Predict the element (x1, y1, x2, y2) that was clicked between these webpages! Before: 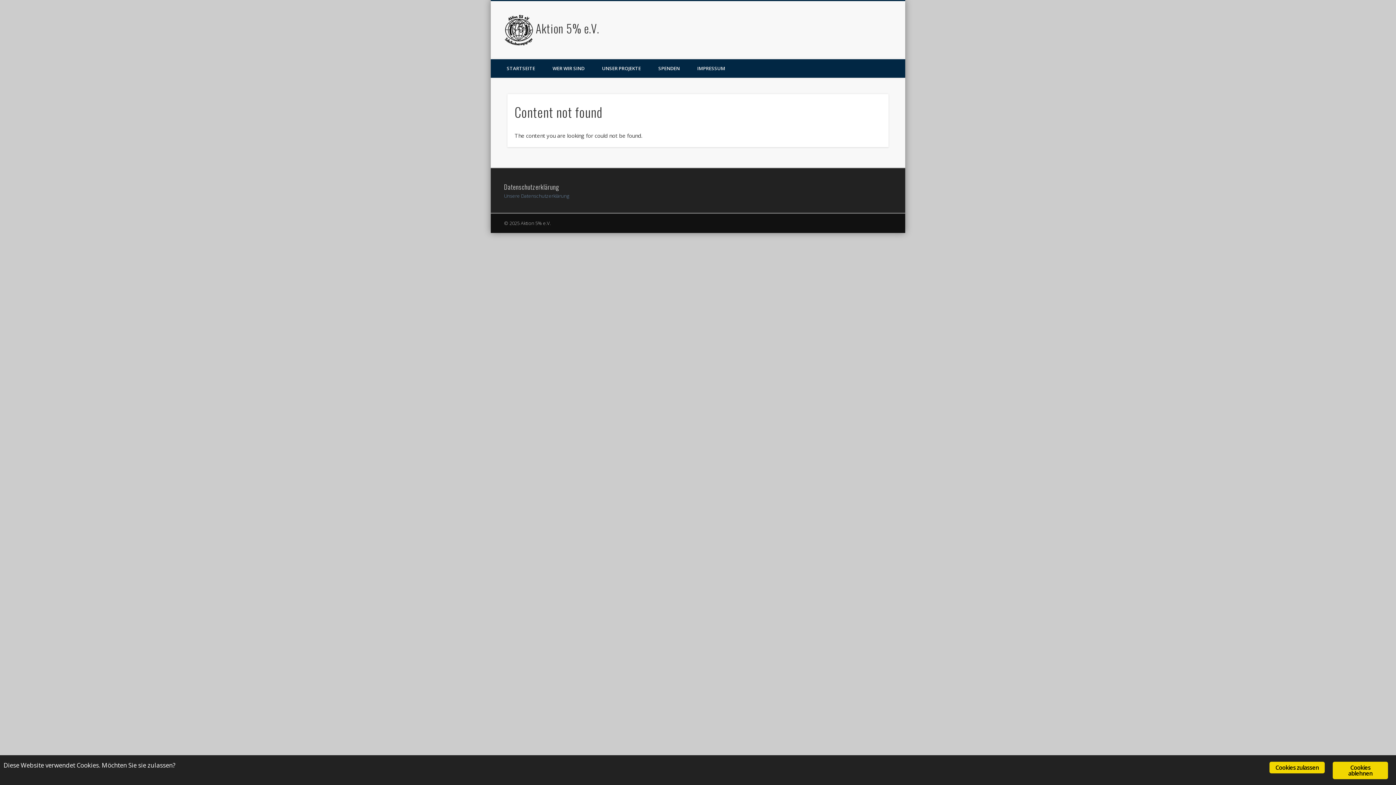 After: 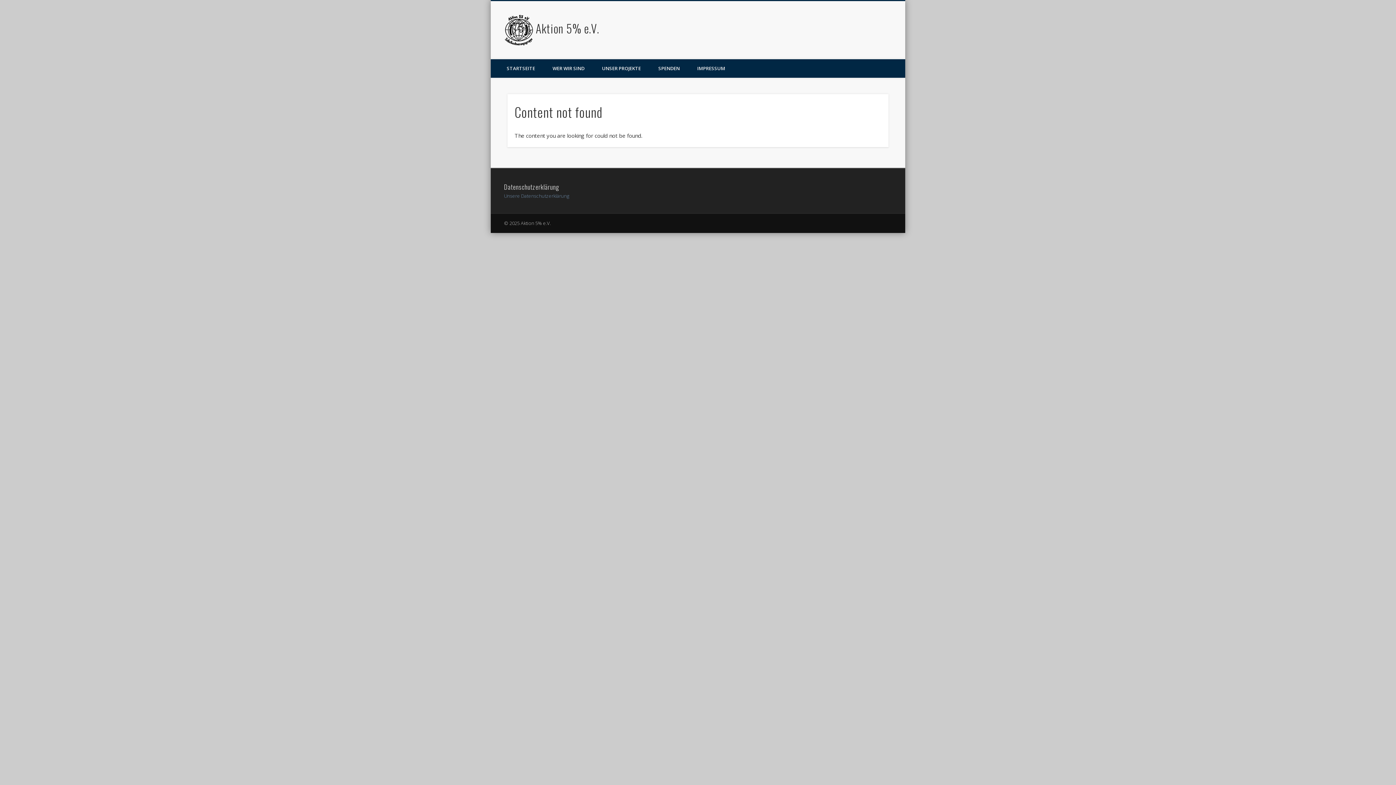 Action: bbox: (1333, 762, 1388, 779) label: Cookies ablehnen